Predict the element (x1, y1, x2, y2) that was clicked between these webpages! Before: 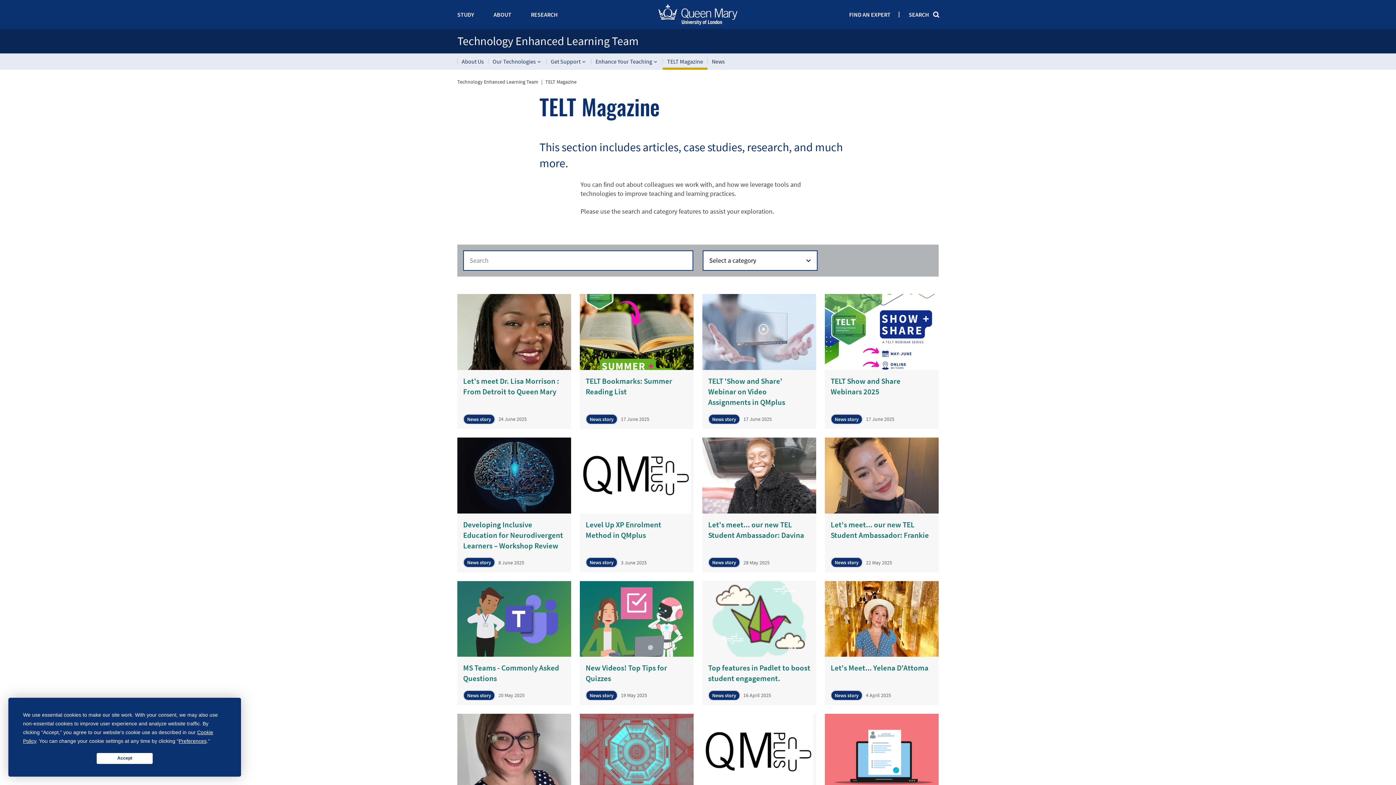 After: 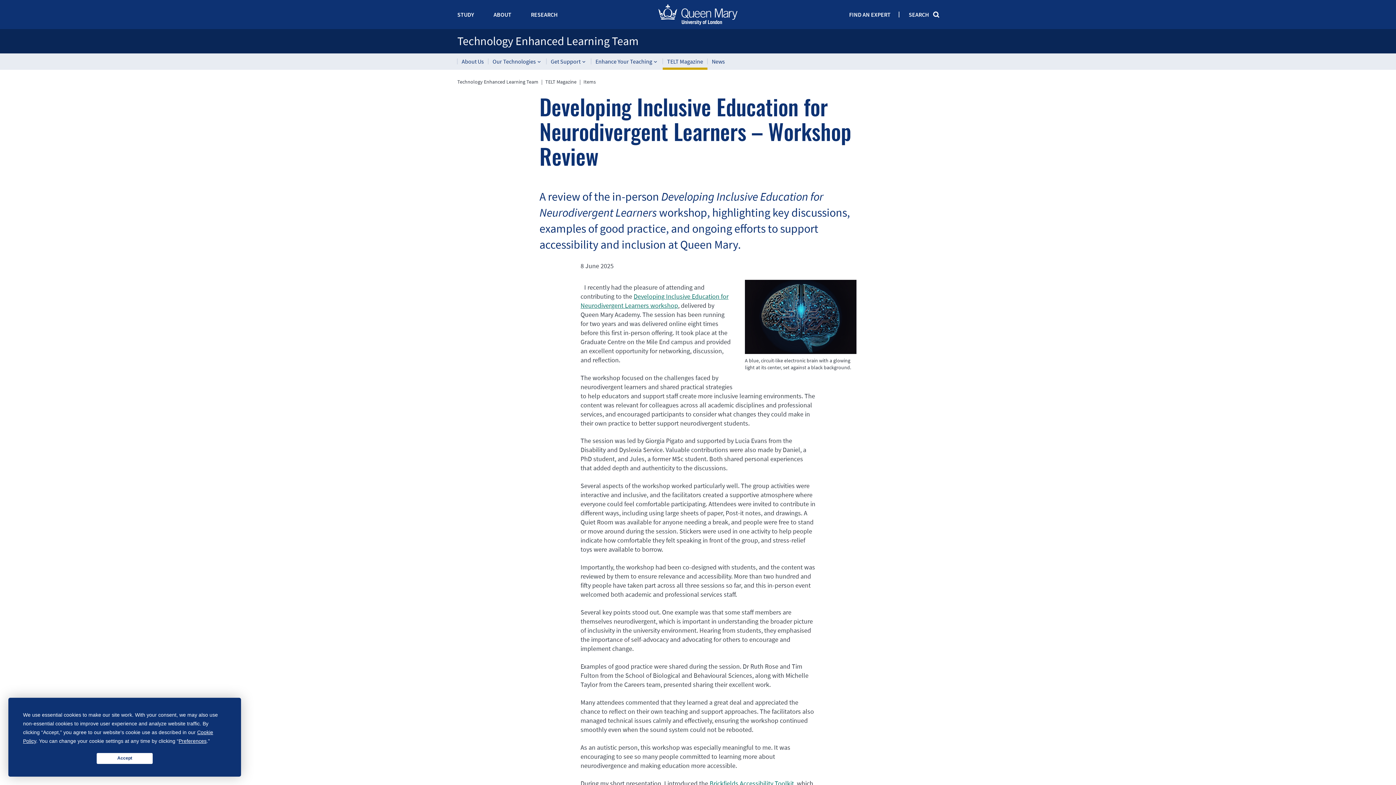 Action: label: Developing Inclusive Education for Neurodivergent Learners – Workshop Review bbox: (463, 519, 563, 550)